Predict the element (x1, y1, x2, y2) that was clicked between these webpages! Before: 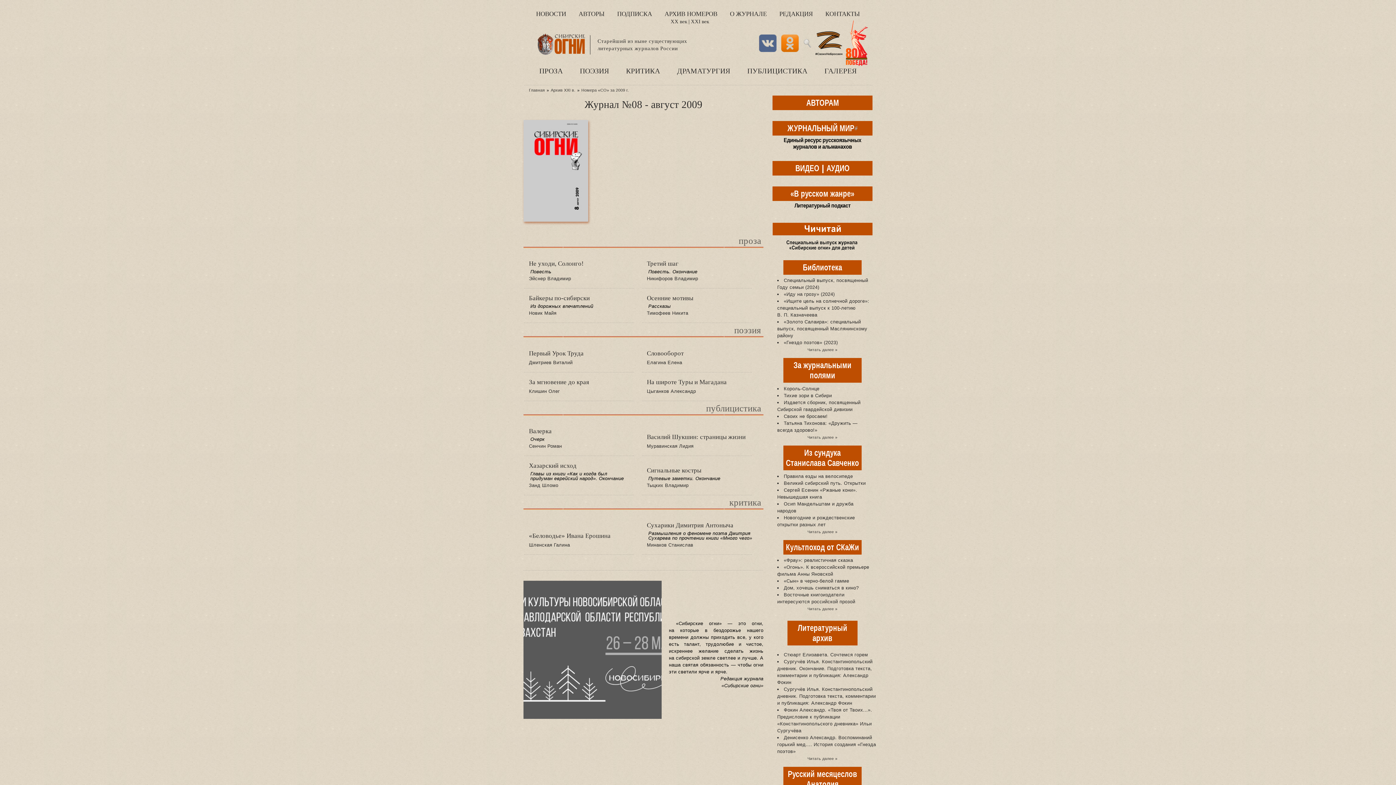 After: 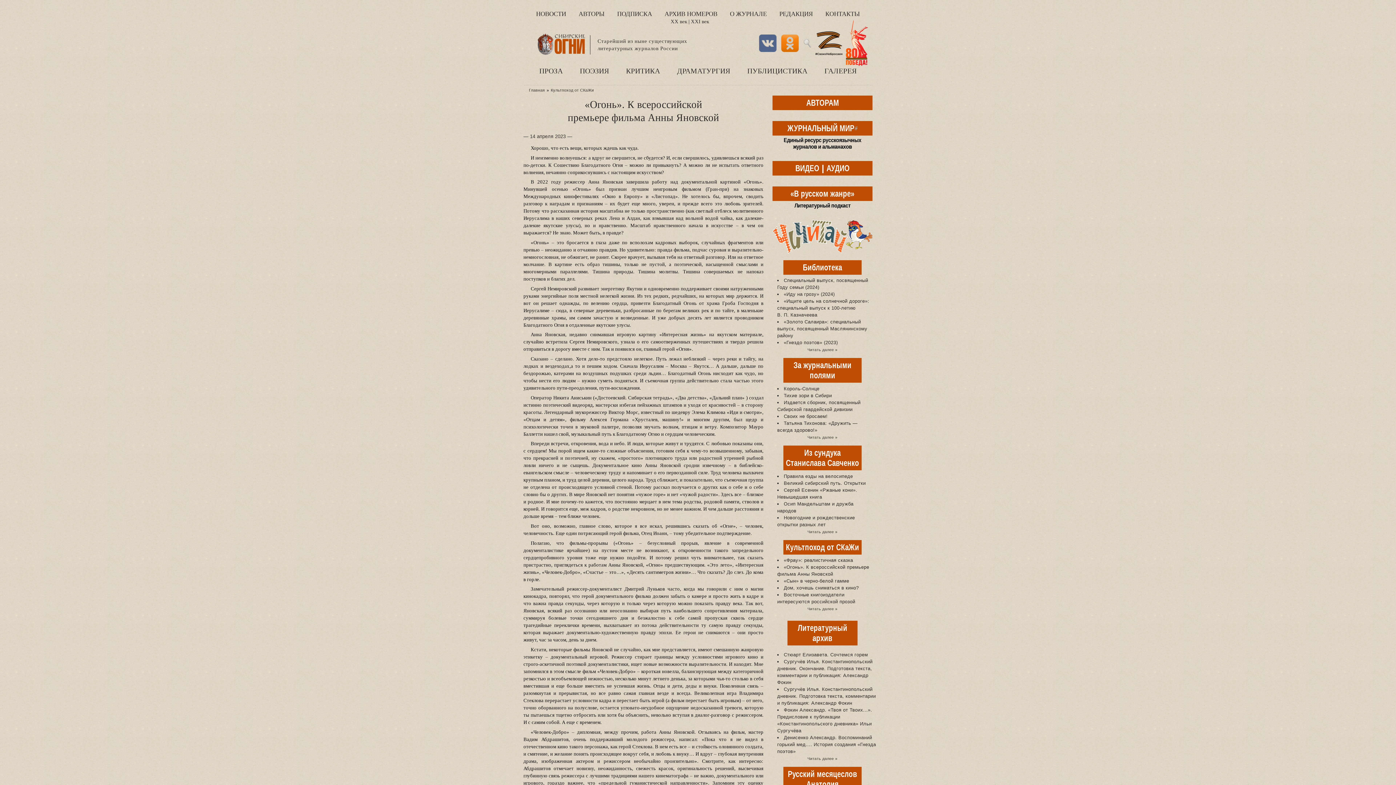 Action: label: «Огонь». К всероссийской премьере фильма Анны Яновской bbox: (777, 564, 872, 577)